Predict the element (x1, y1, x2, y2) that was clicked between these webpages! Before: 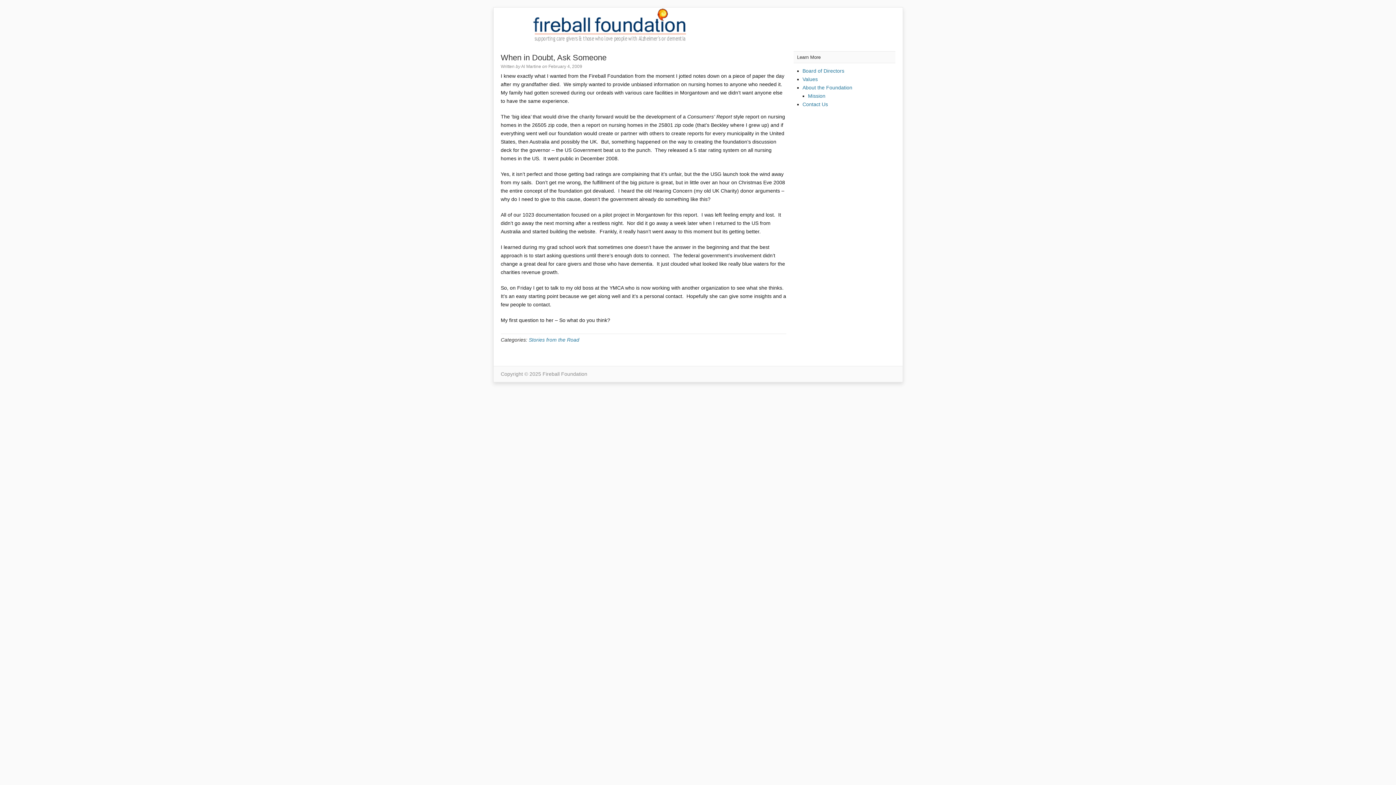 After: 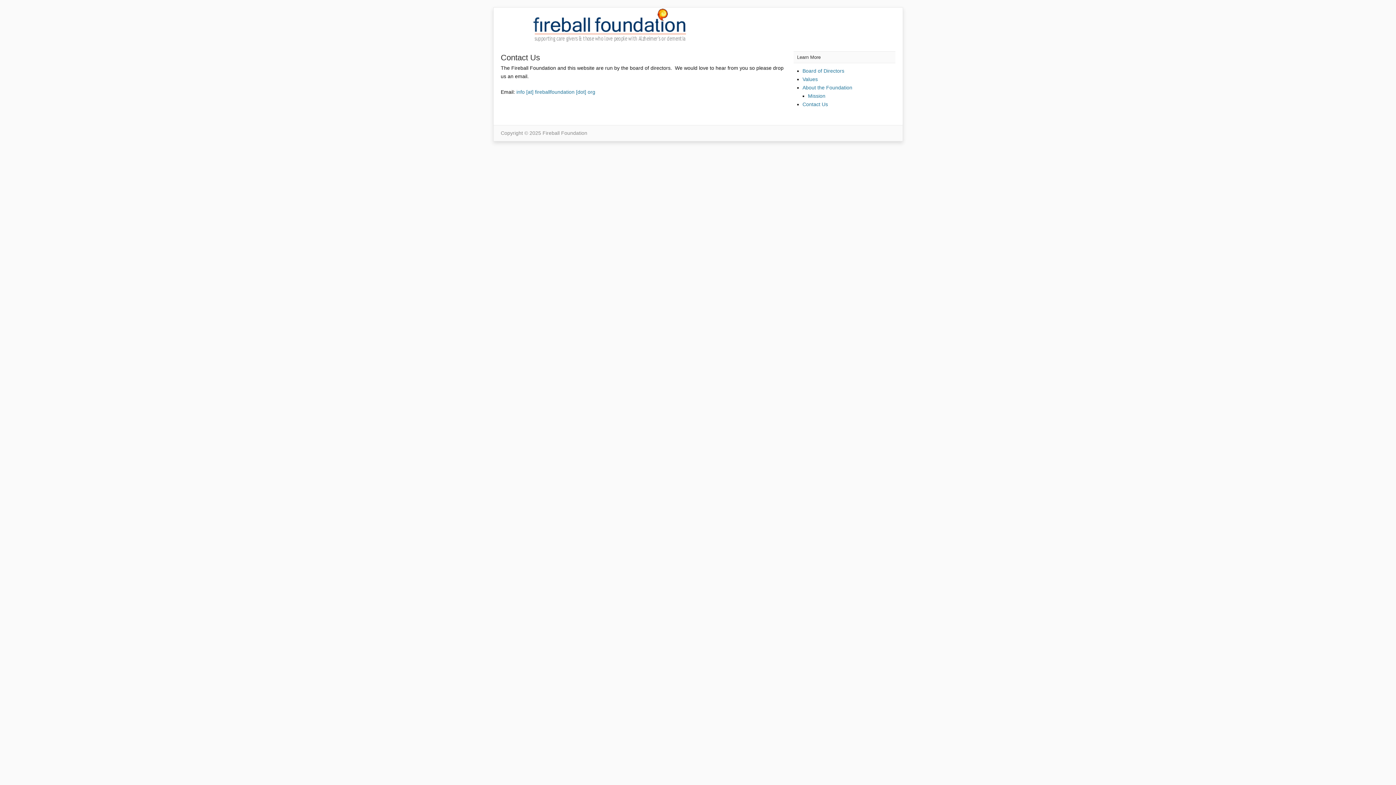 Action: label: Contact Us bbox: (802, 101, 828, 107)